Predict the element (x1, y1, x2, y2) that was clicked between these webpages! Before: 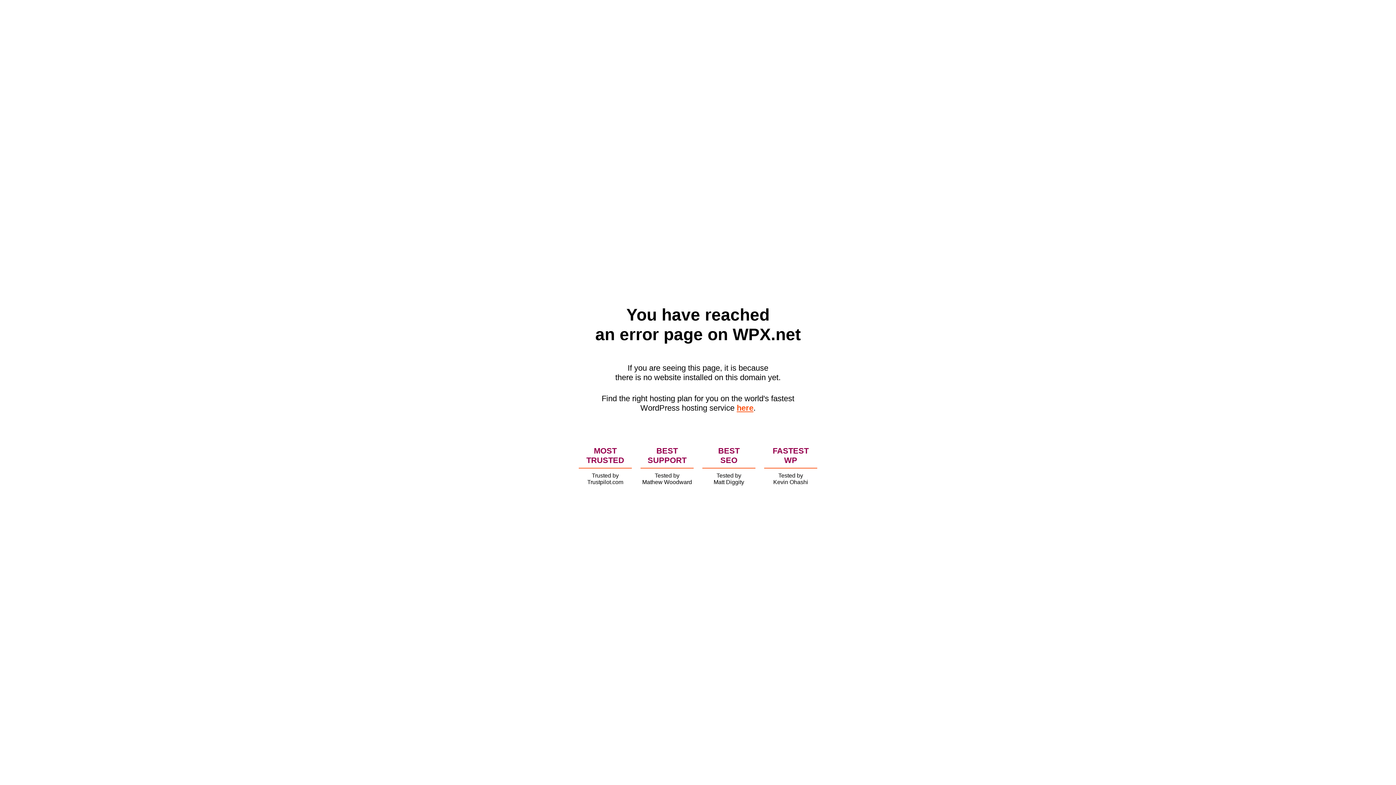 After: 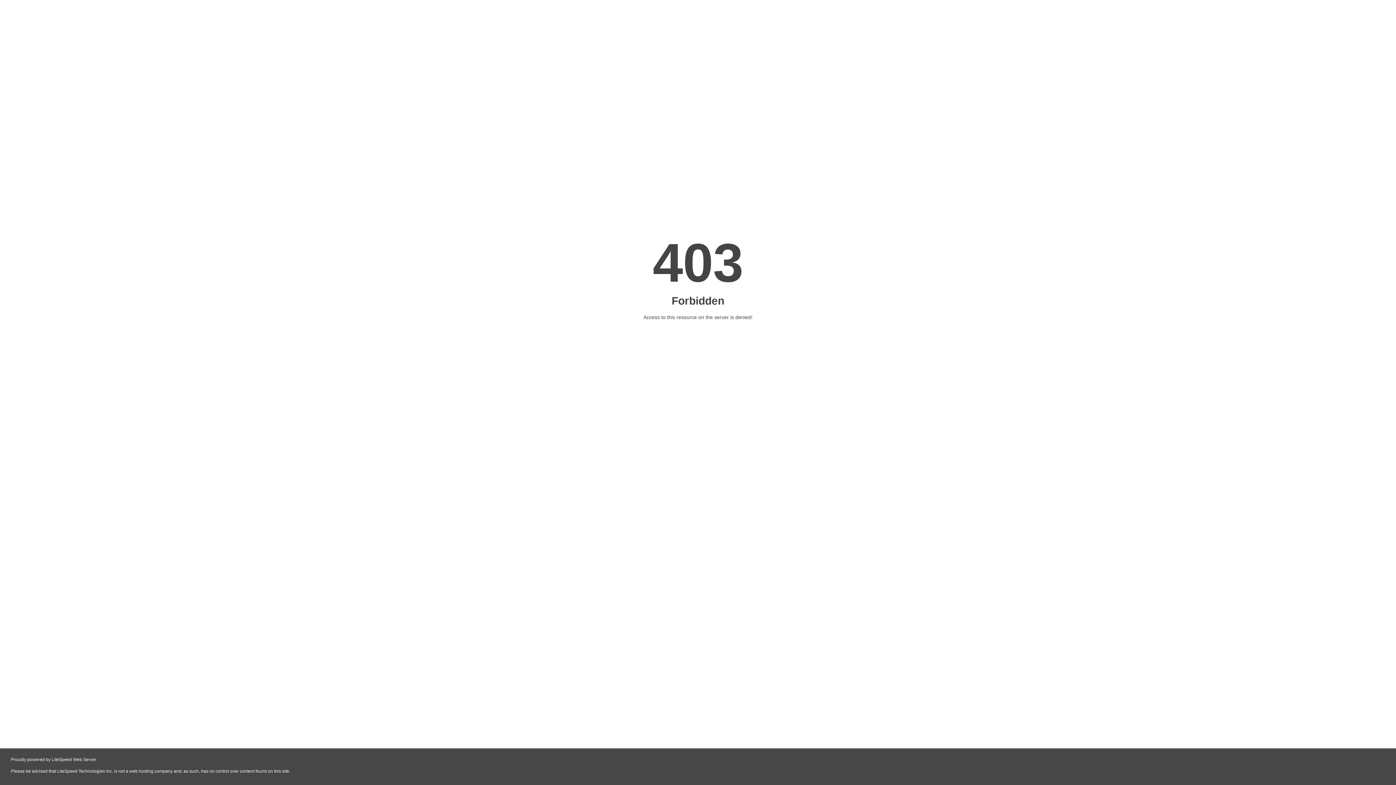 Action: label: here bbox: (736, 403, 753, 412)